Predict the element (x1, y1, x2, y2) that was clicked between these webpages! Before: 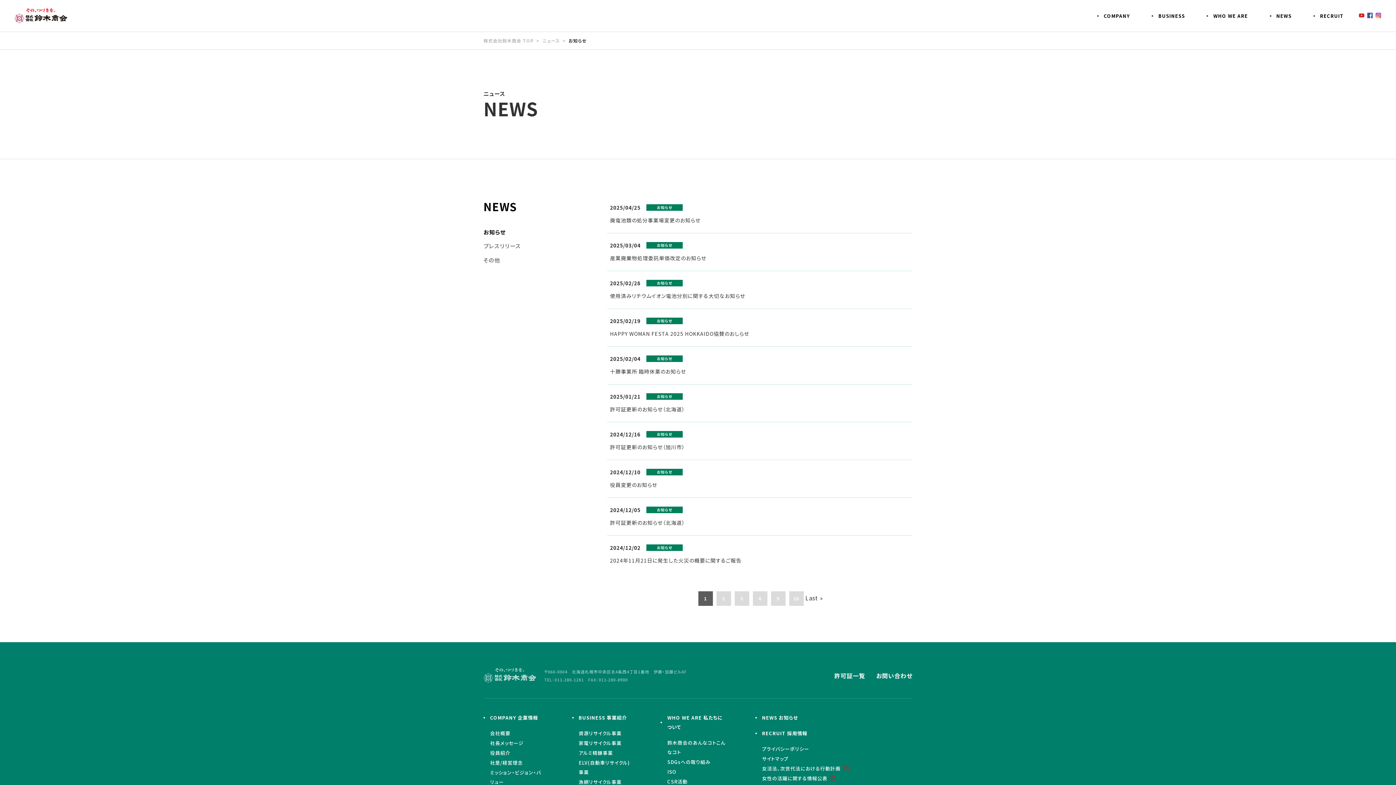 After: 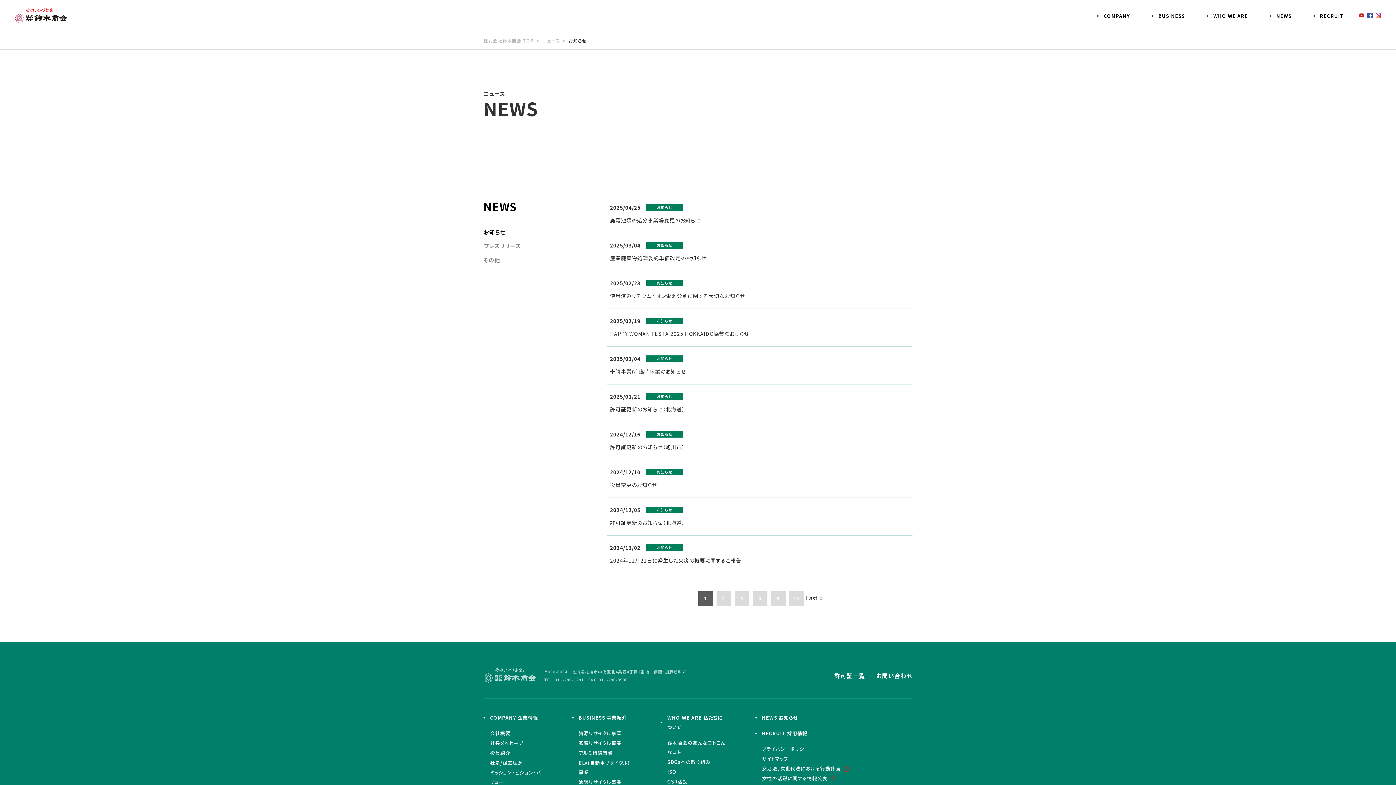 Action: label: お知らせ bbox: (483, 226, 505, 237)